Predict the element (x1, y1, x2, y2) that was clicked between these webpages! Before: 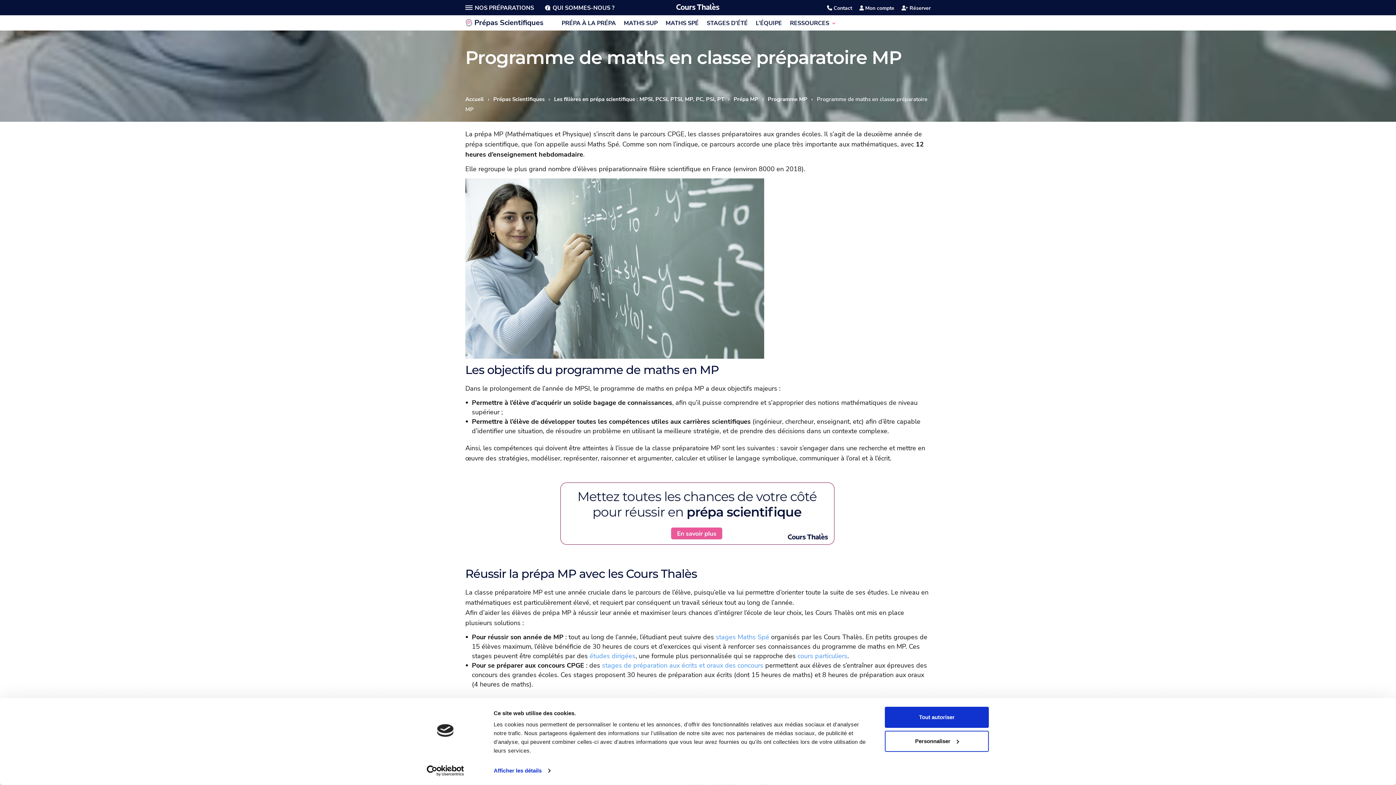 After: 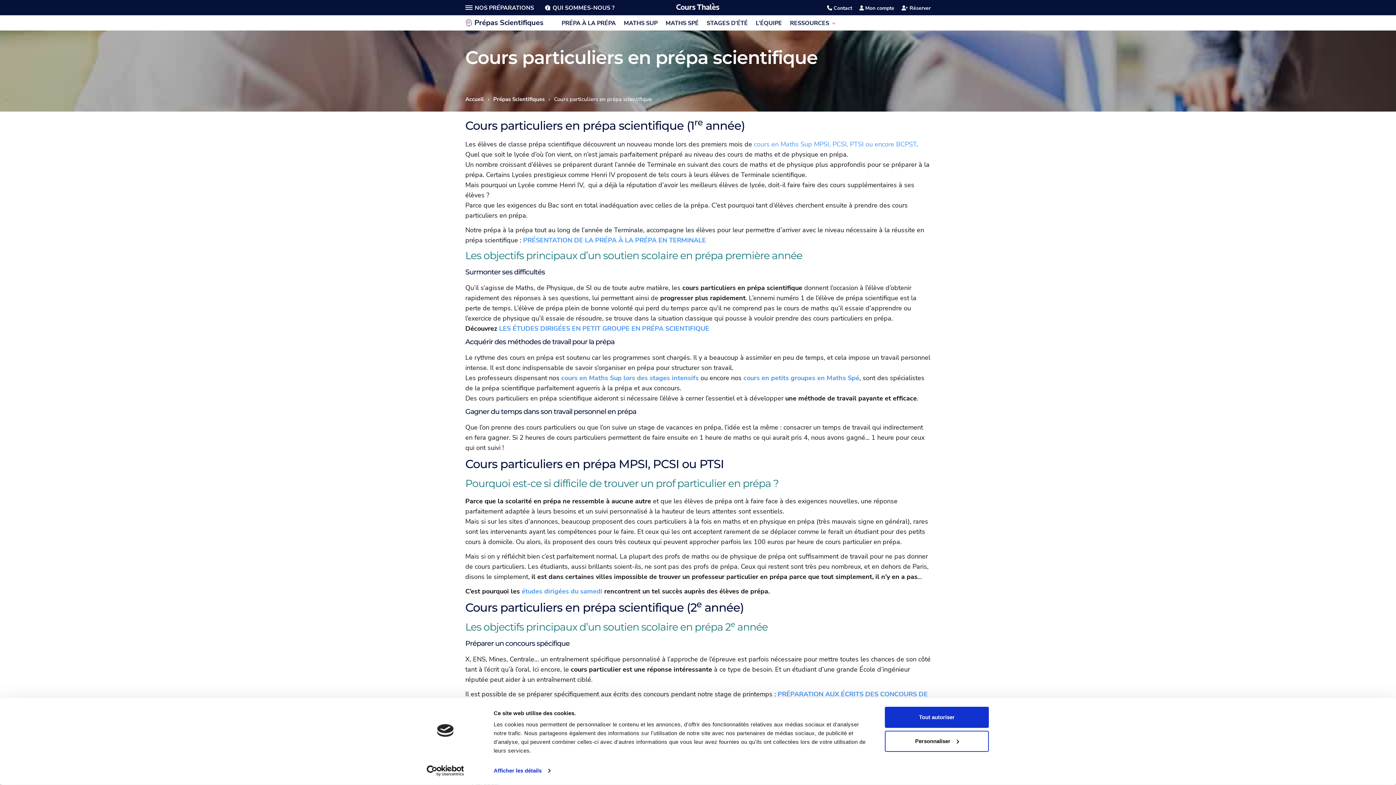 Action: bbox: (797, 652, 847, 660) label: cours particuliers